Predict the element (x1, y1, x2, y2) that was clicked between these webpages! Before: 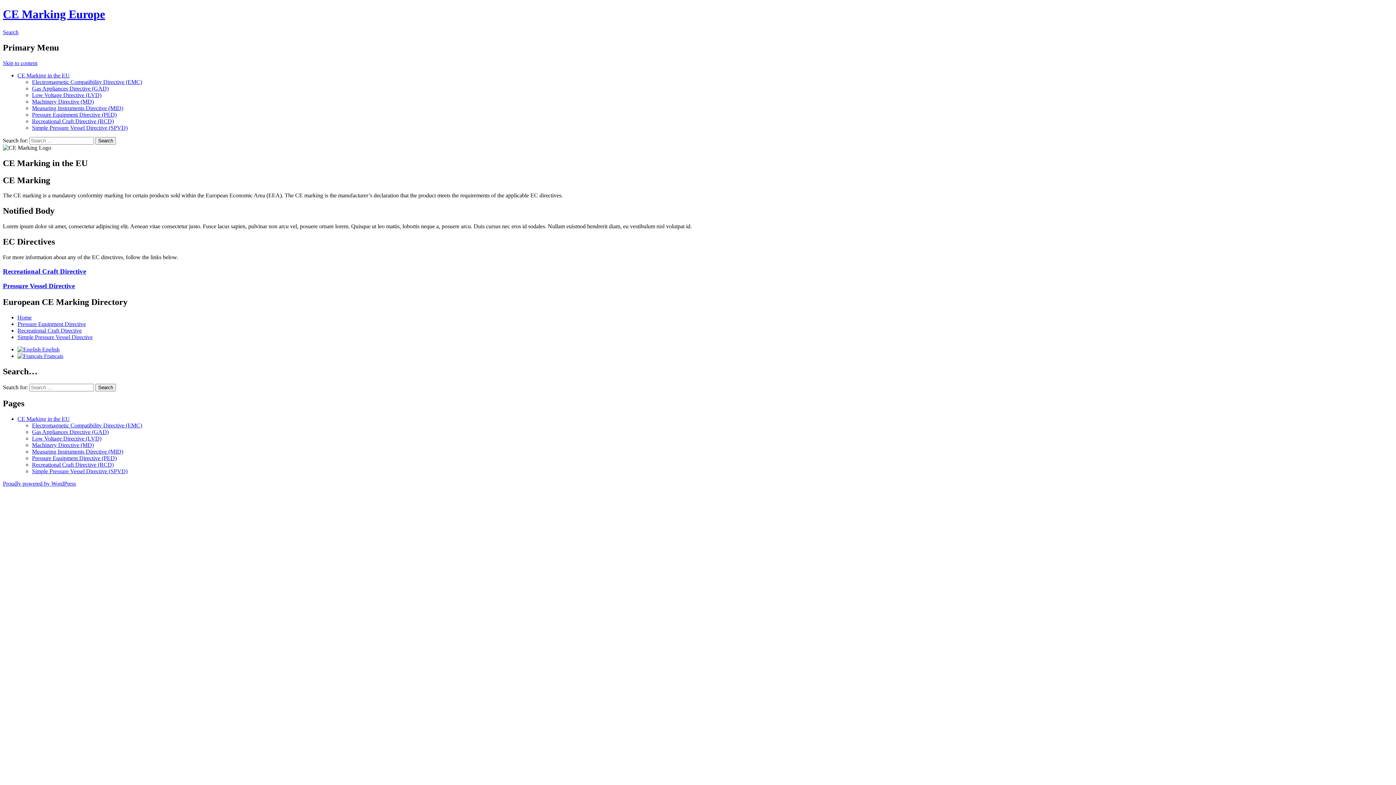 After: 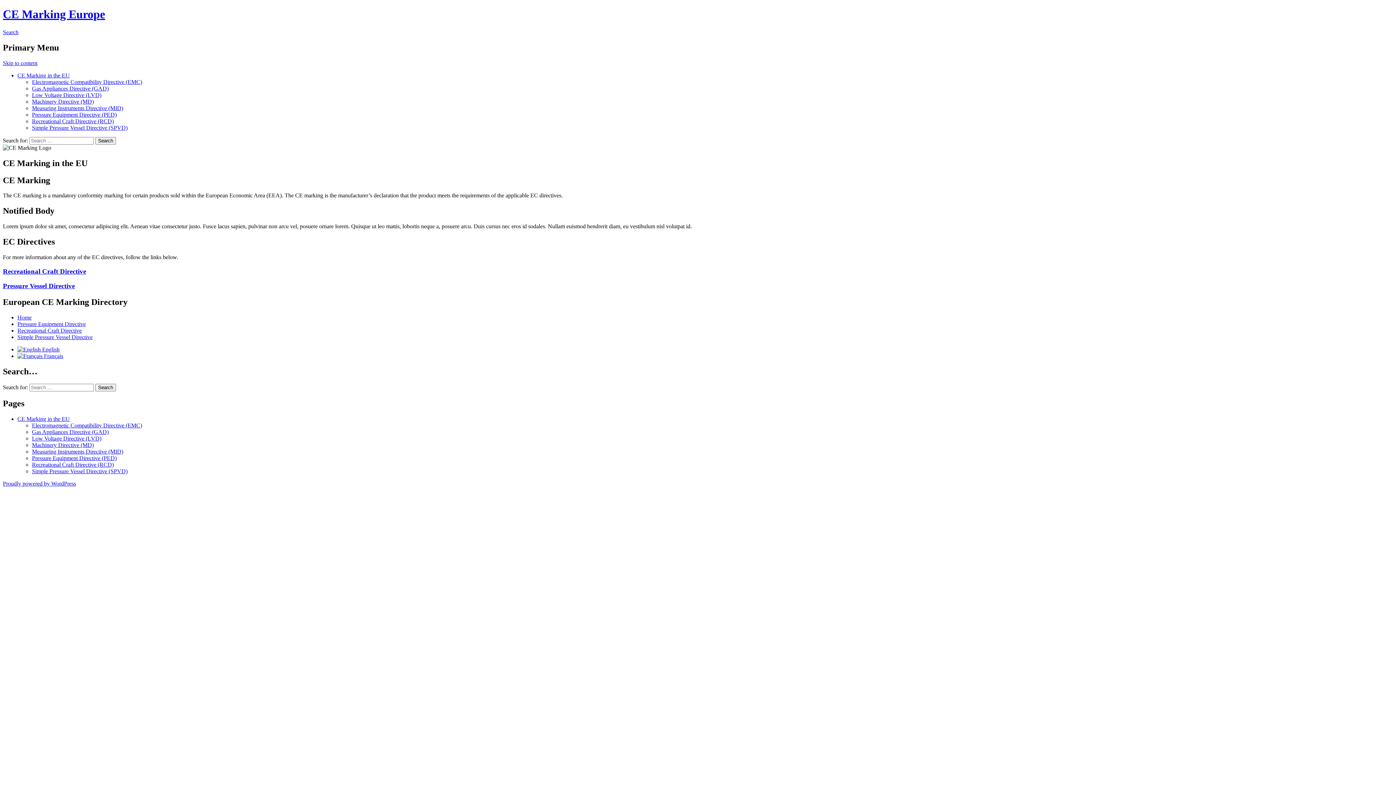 Action: bbox: (2, 7, 105, 20) label: CE Marking Europe